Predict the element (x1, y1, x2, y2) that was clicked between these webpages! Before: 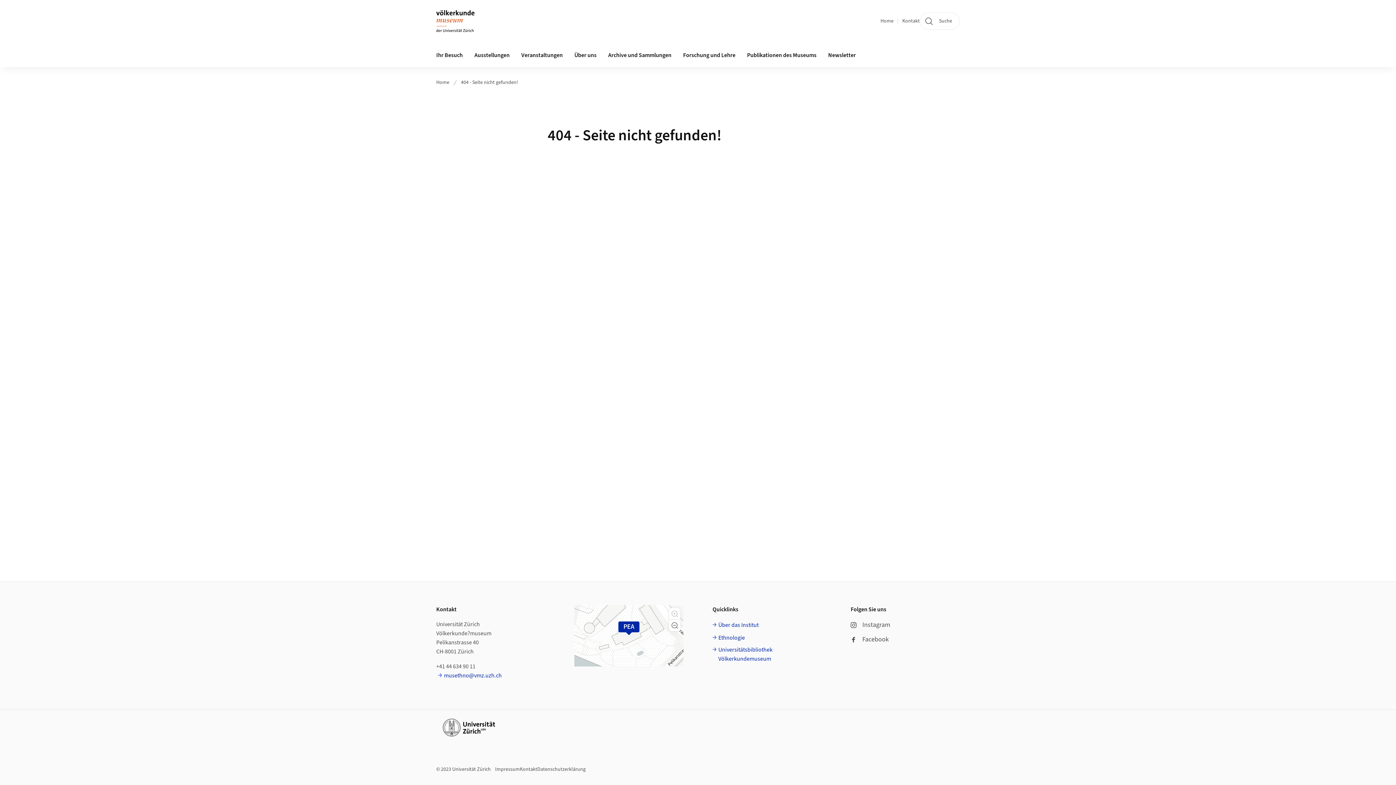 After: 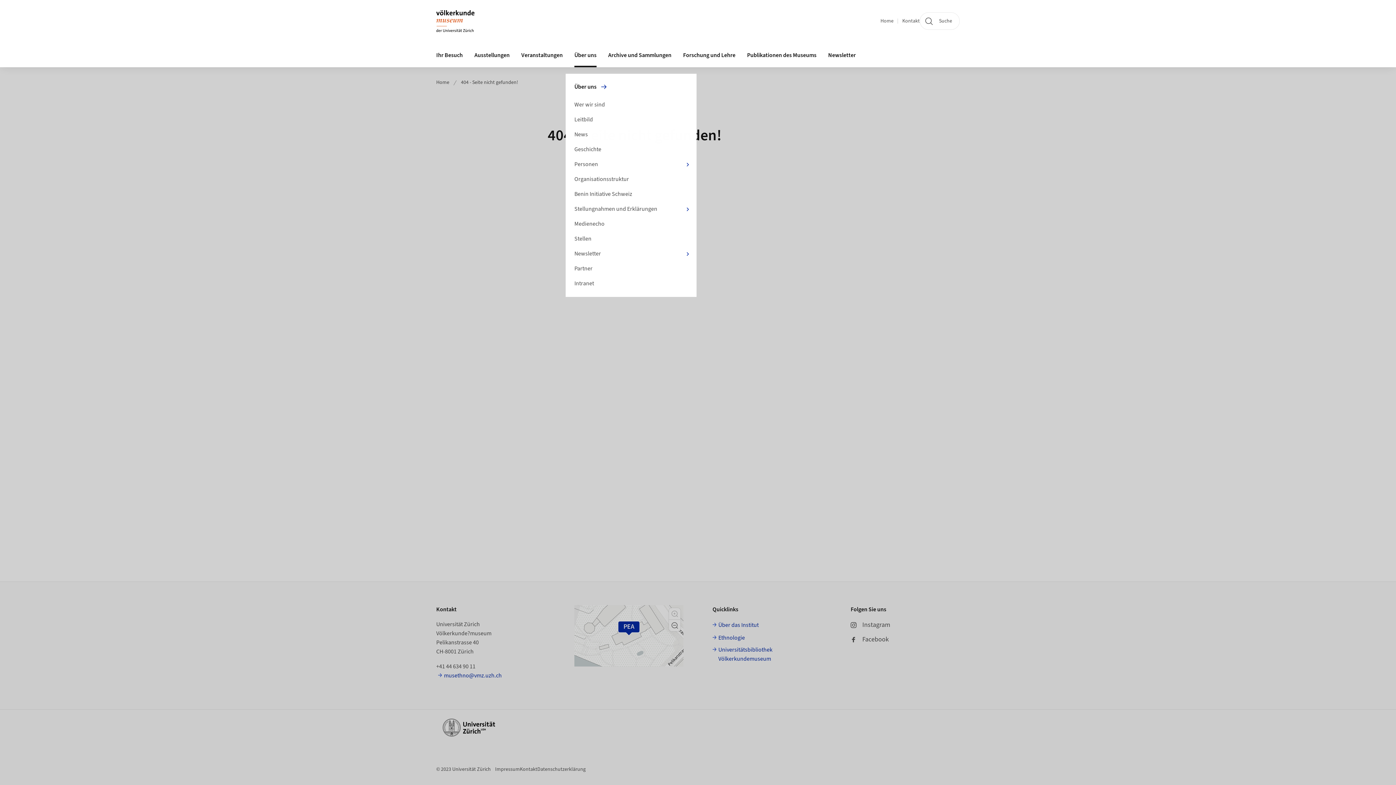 Action: label: Über uns bbox: (568, 43, 602, 67)